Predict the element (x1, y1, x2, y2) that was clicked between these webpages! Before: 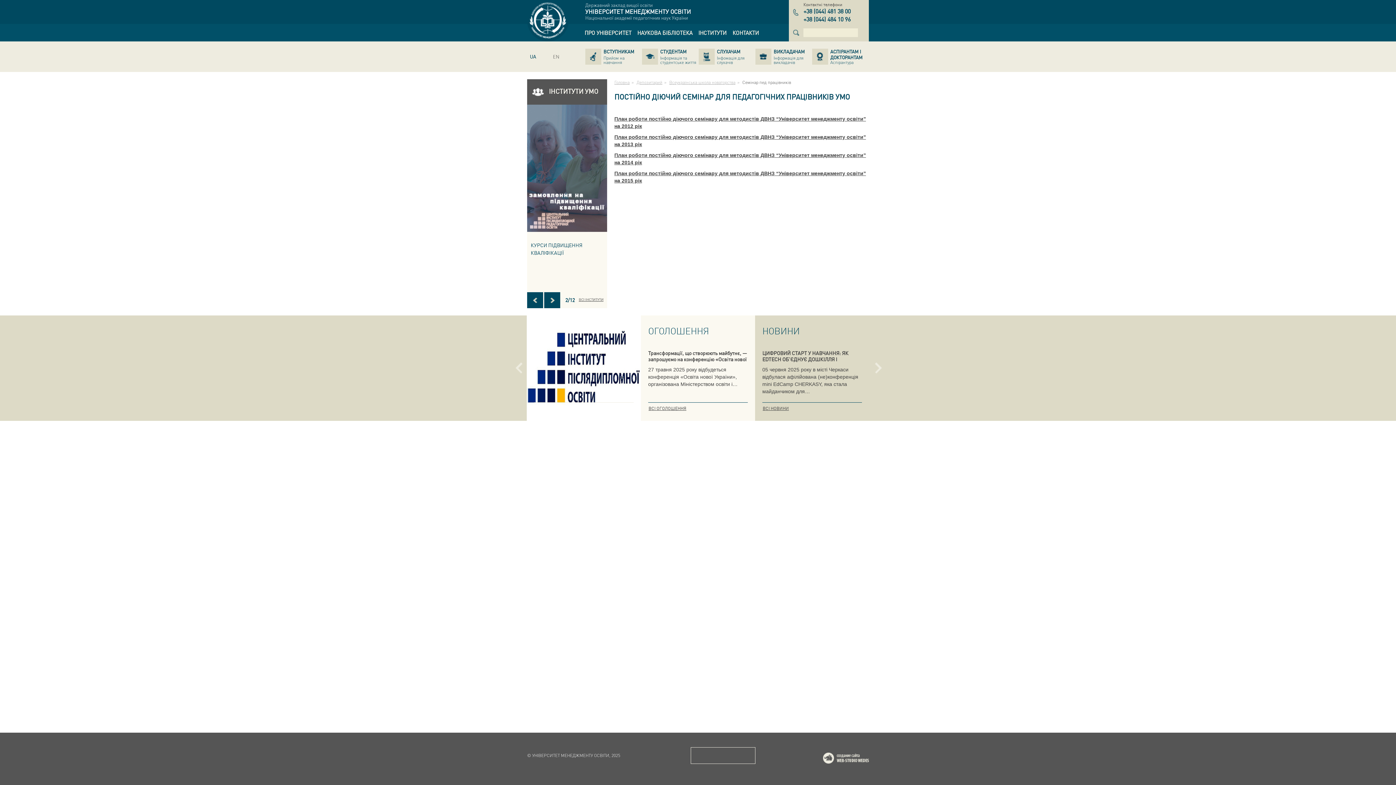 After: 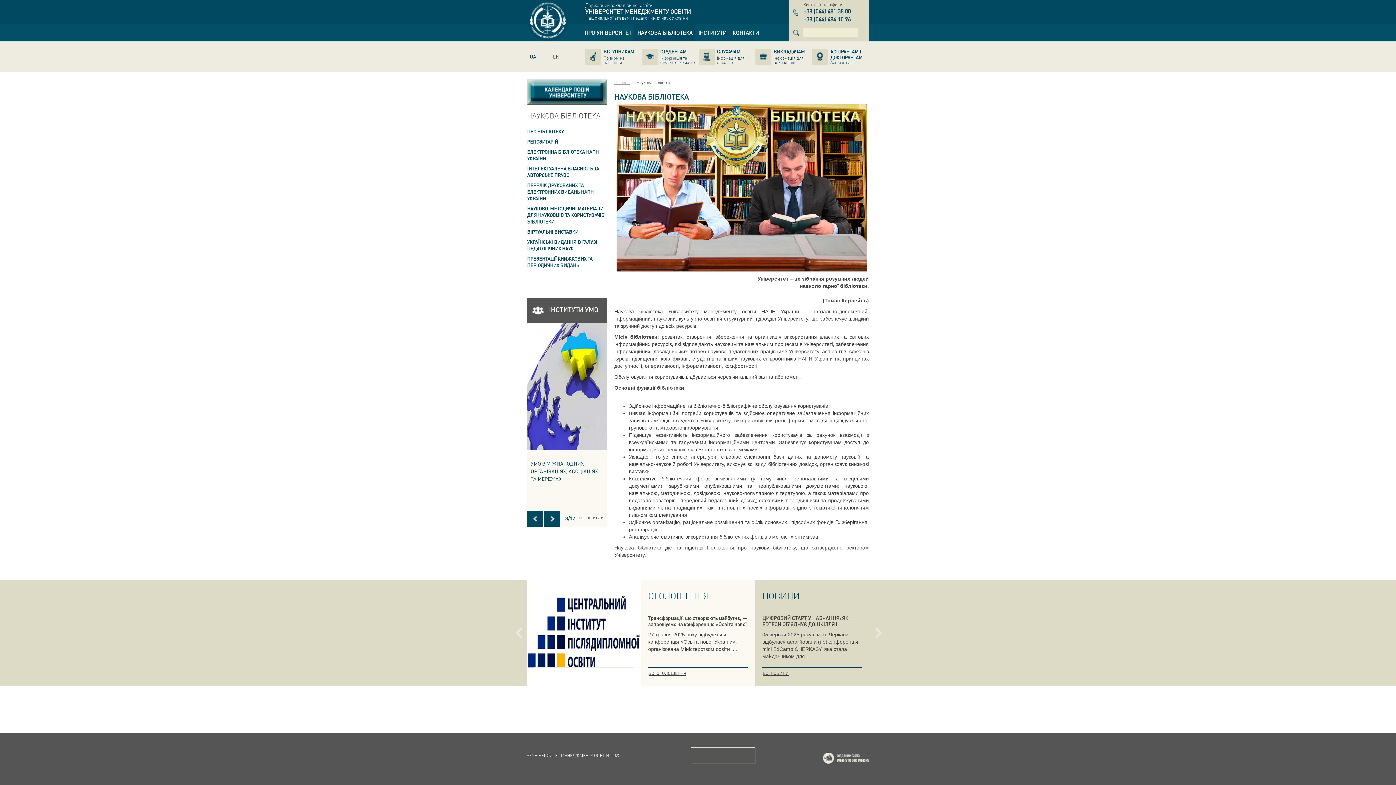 Action: label: НАУКОВА БІБЛІОТЕКА bbox: (634, 24, 695, 41)